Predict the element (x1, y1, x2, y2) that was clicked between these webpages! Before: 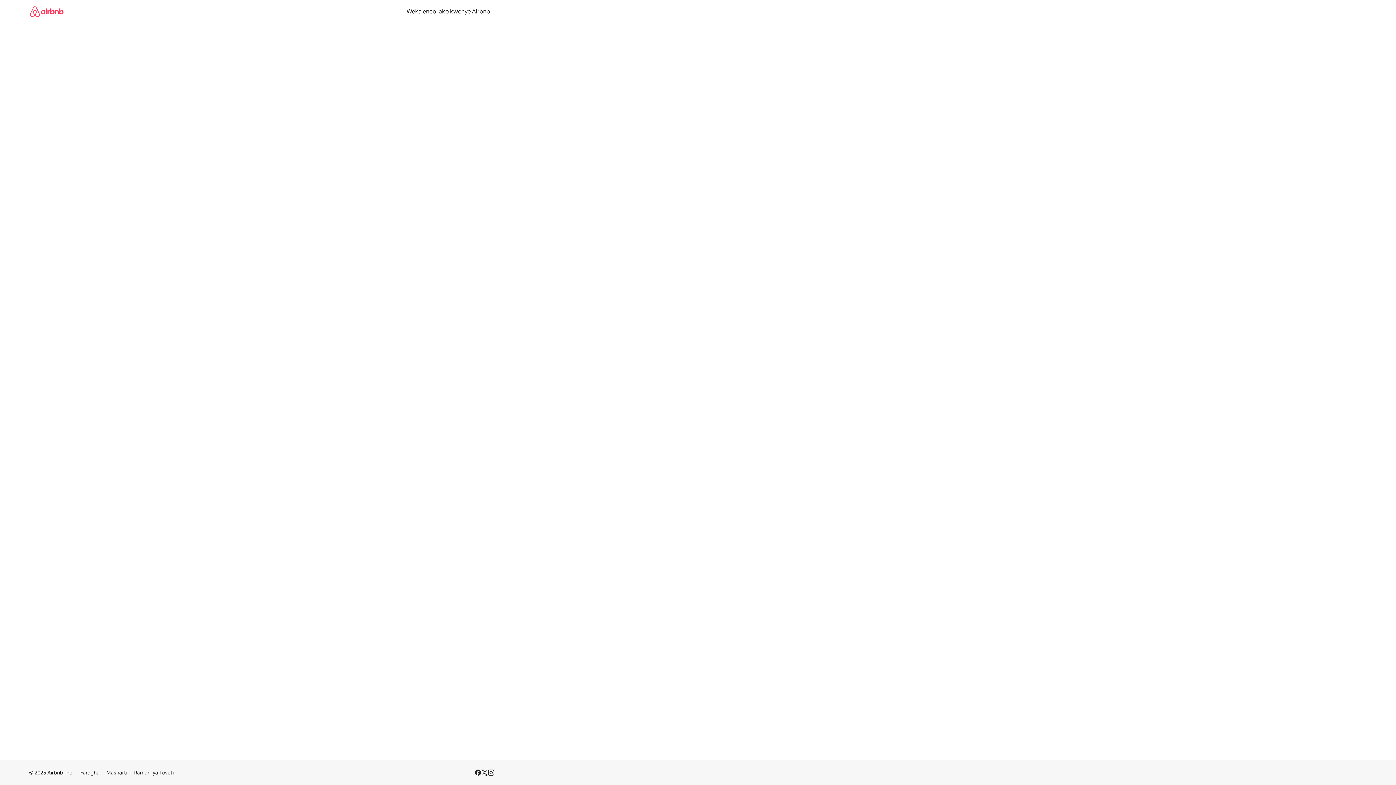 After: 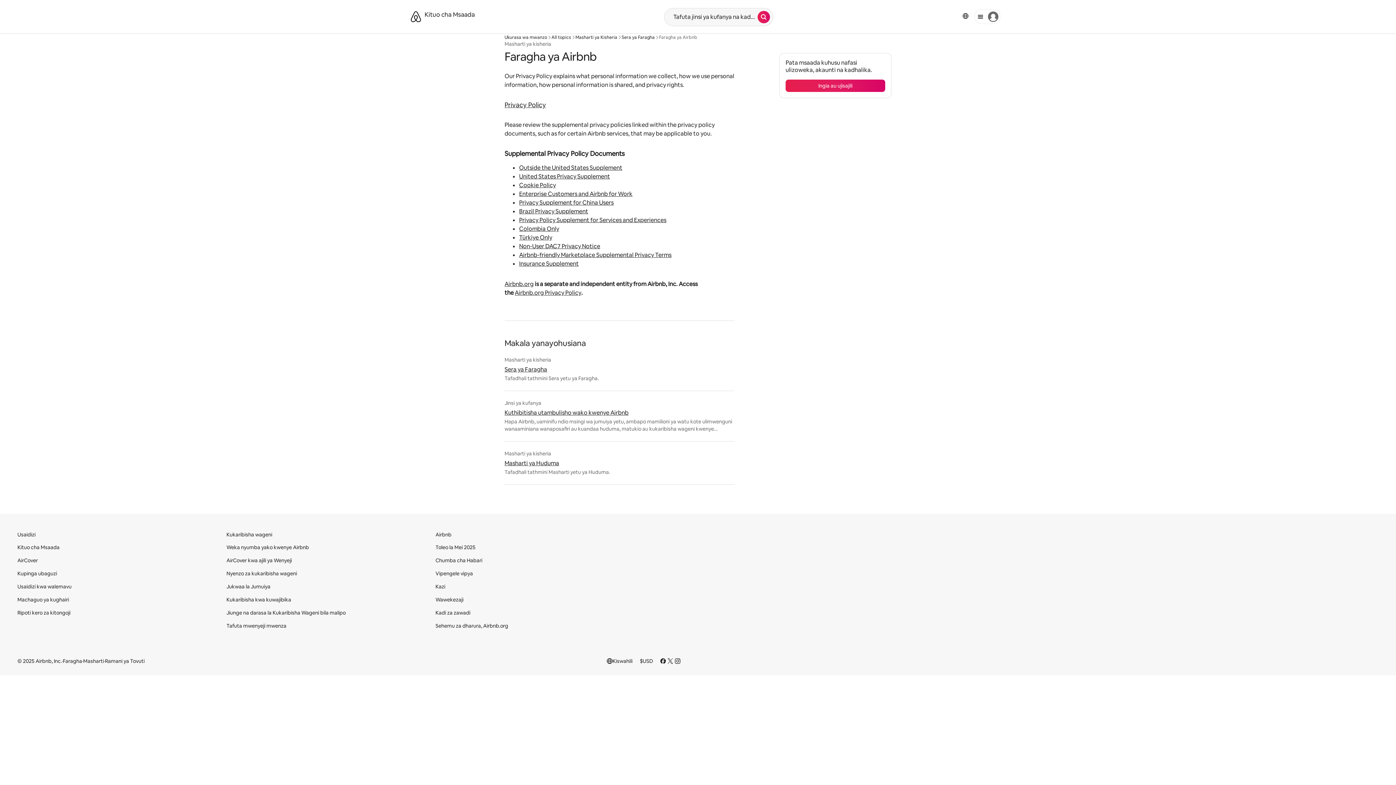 Action: bbox: (80, 769, 99, 776) label: Faragha